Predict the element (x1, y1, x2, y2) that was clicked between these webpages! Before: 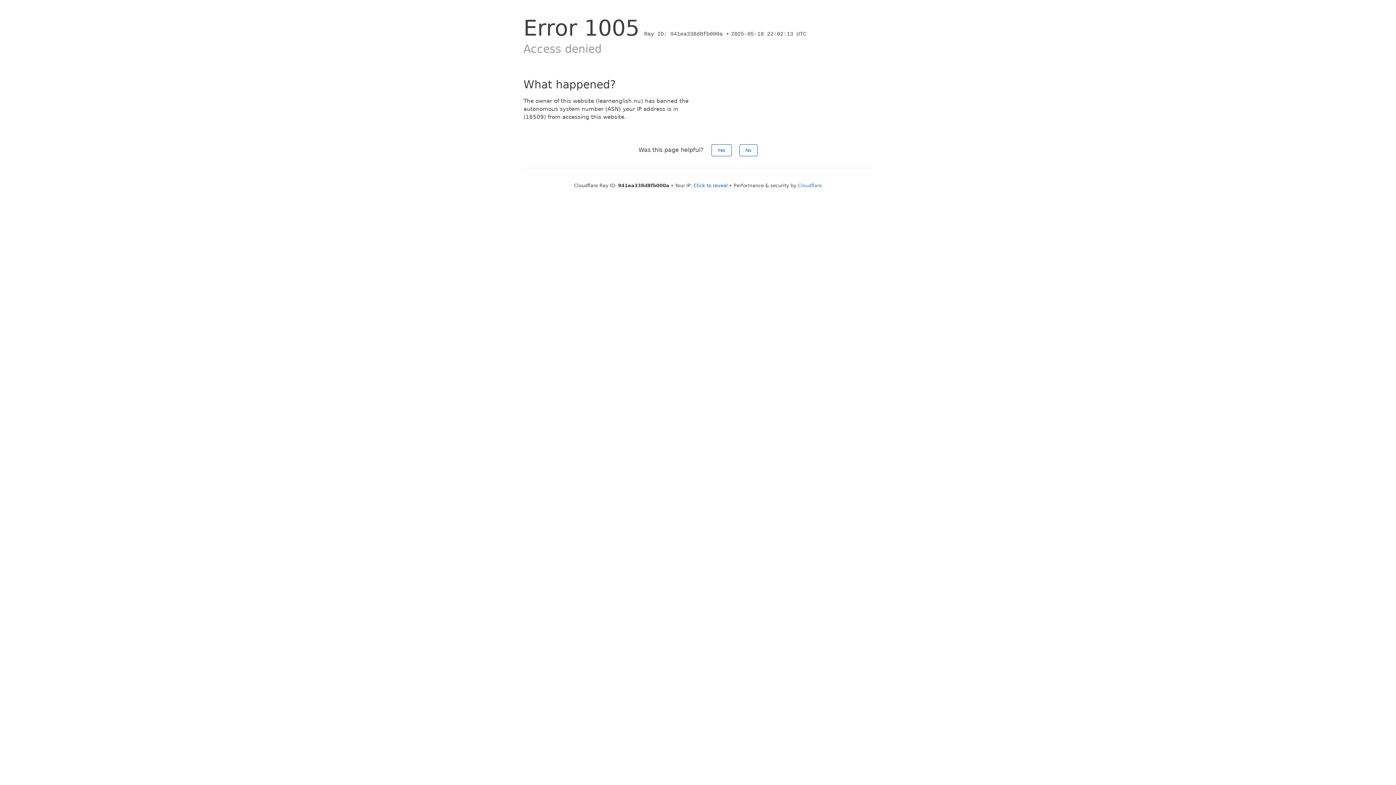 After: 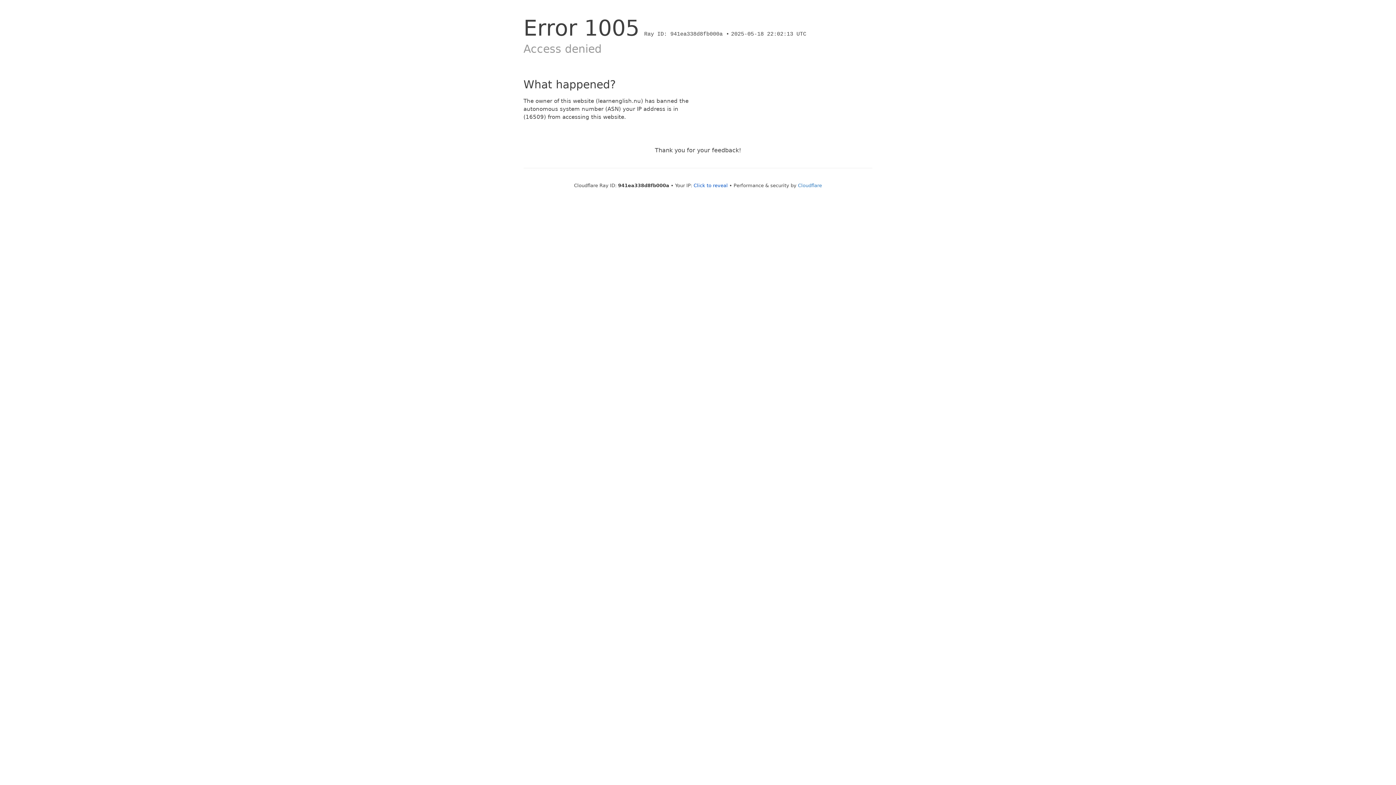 Action: bbox: (711, 144, 731, 156) label: Yes